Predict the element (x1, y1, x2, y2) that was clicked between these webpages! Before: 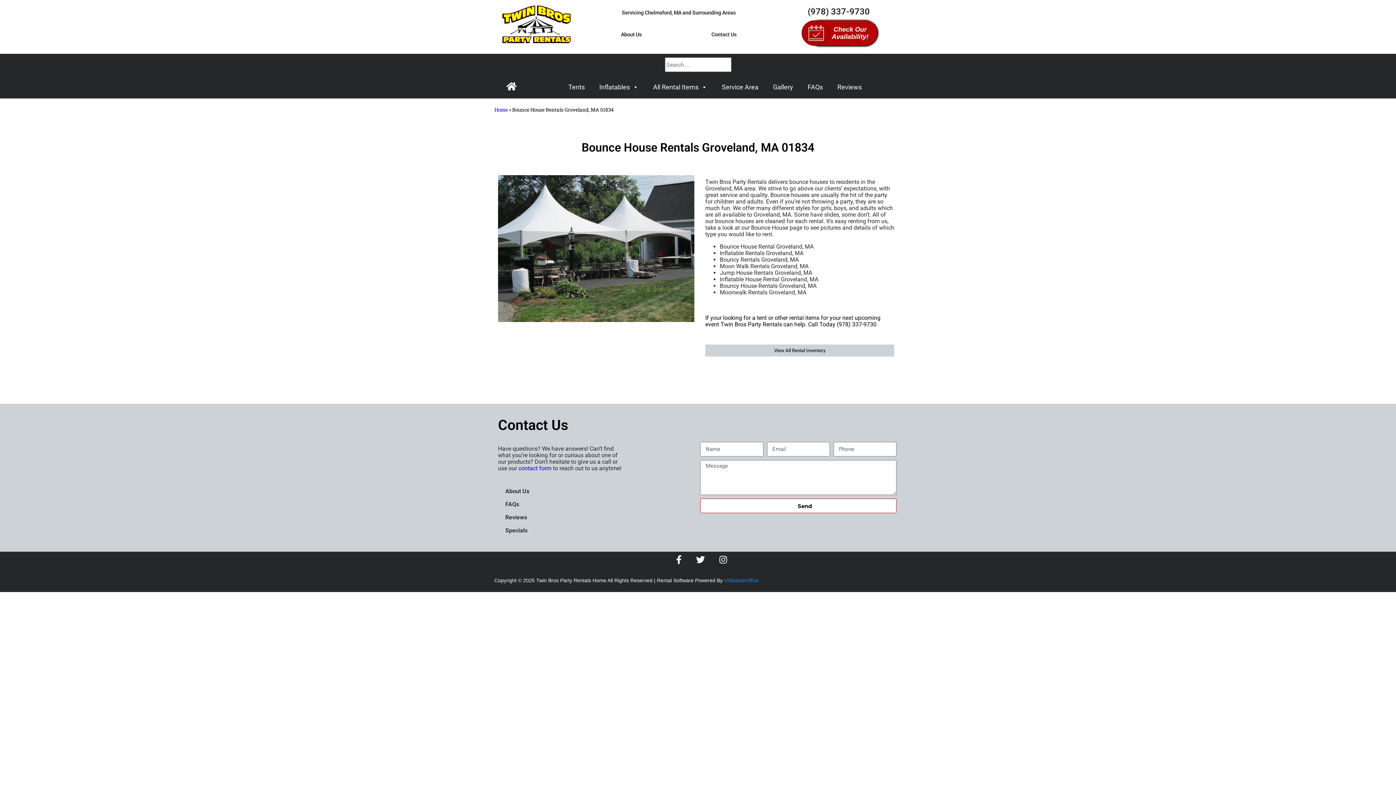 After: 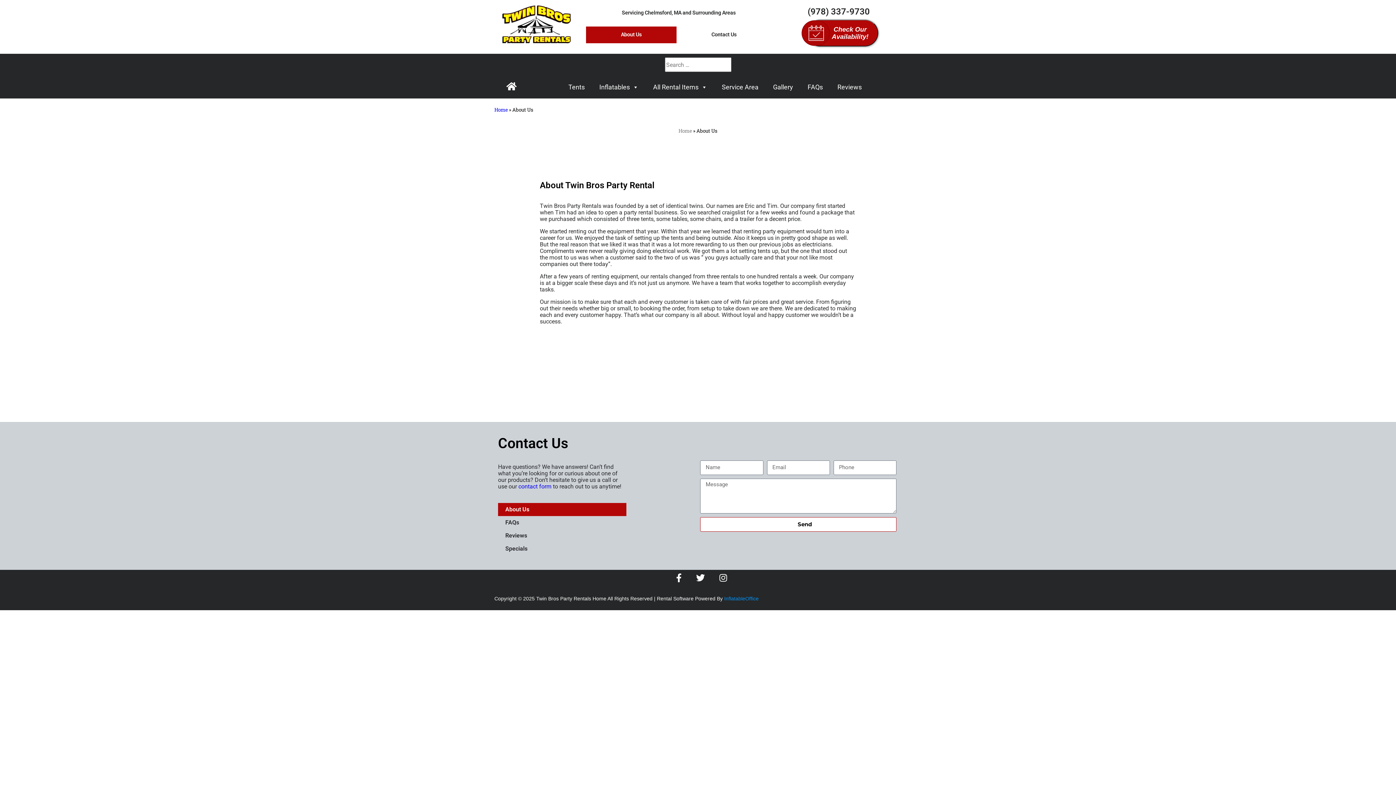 Action: bbox: (498, 484, 626, 498) label: About Us